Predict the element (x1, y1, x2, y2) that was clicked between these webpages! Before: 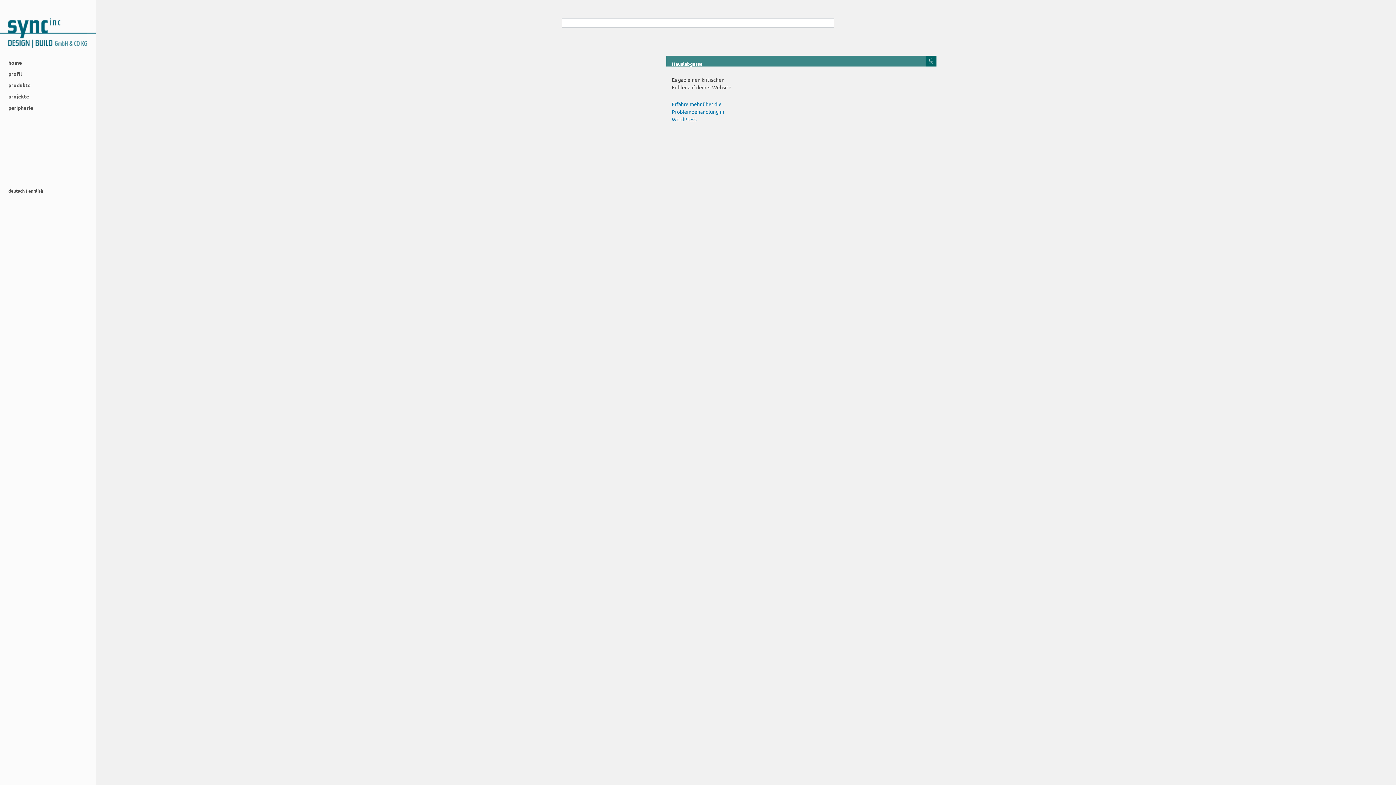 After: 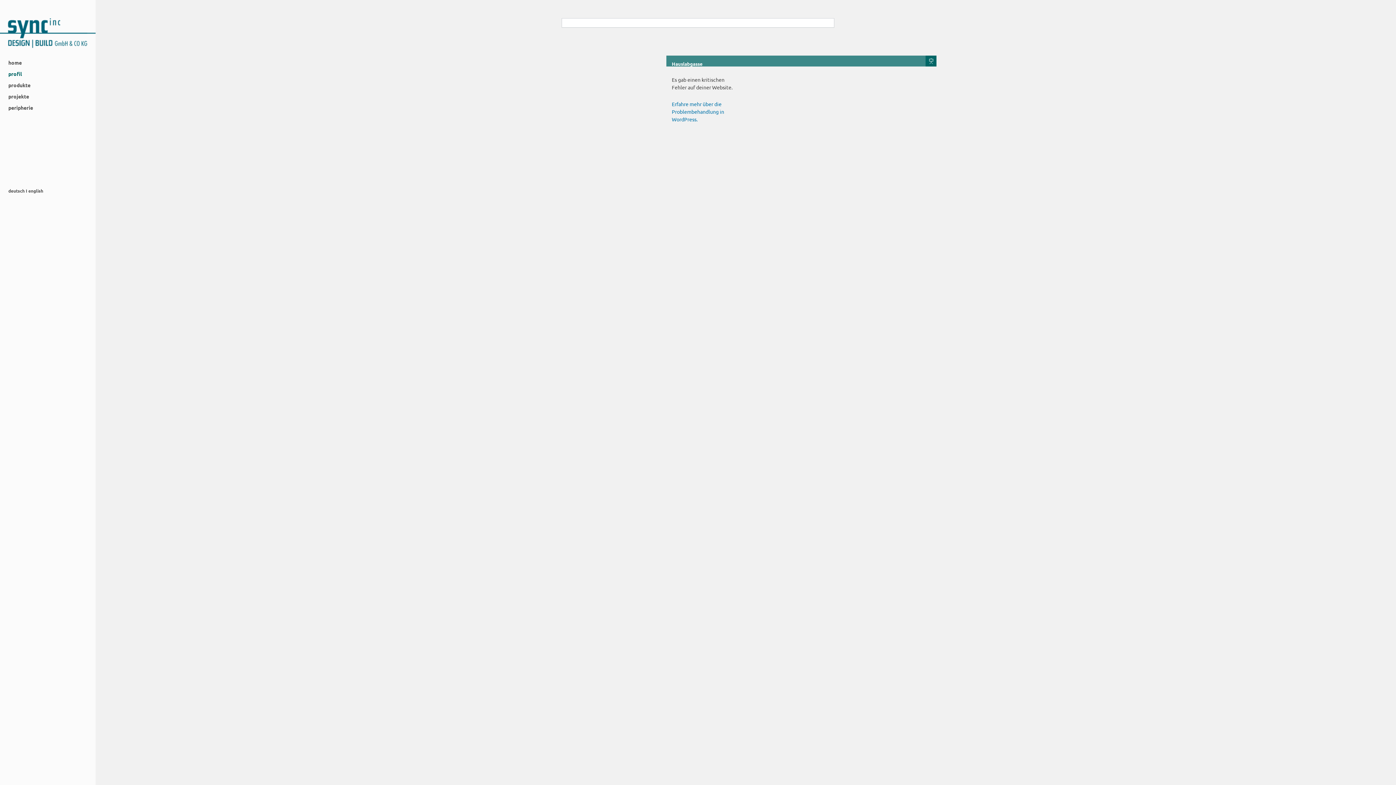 Action: label: profil bbox: (0, 68, 33, 79)